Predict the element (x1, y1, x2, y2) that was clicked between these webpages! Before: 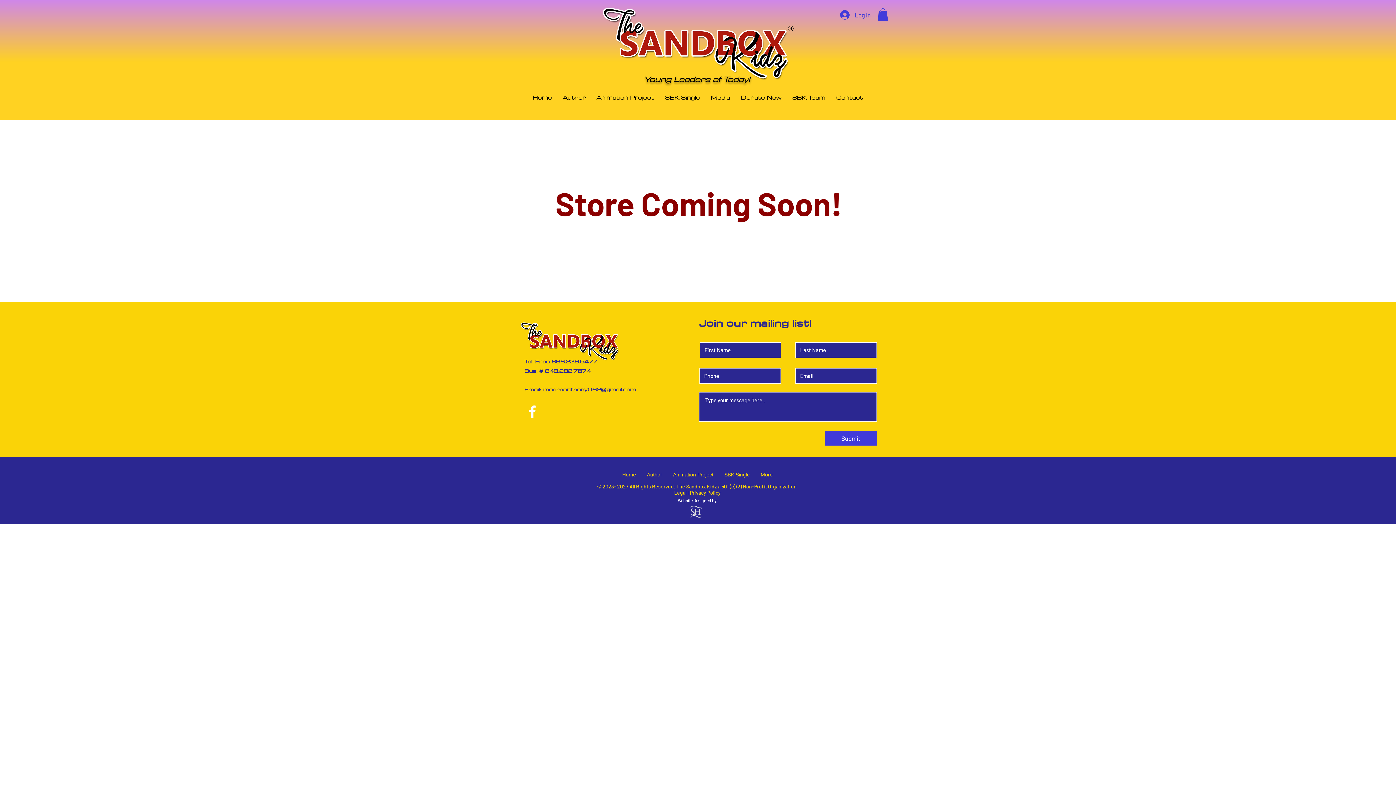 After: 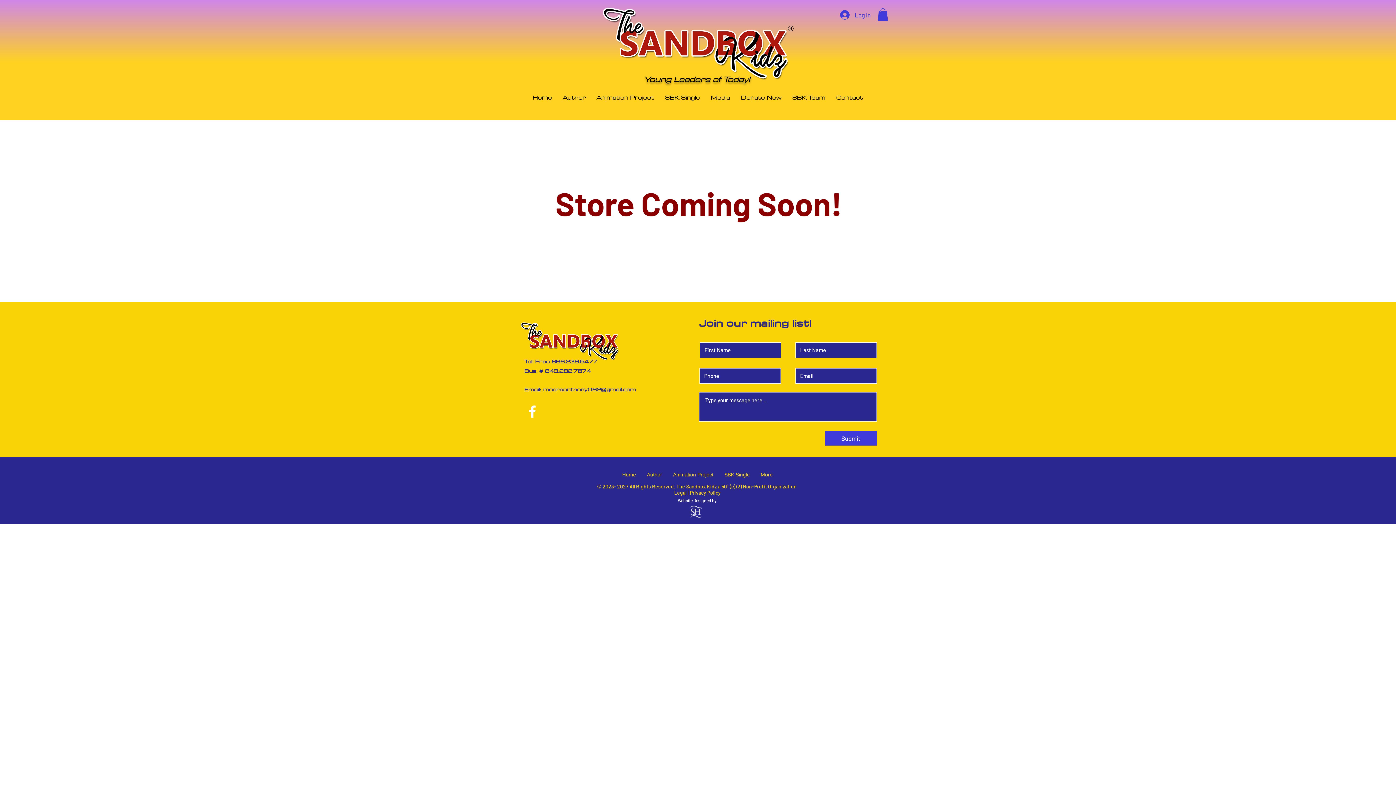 Action: bbox: (877, 8, 888, 20)